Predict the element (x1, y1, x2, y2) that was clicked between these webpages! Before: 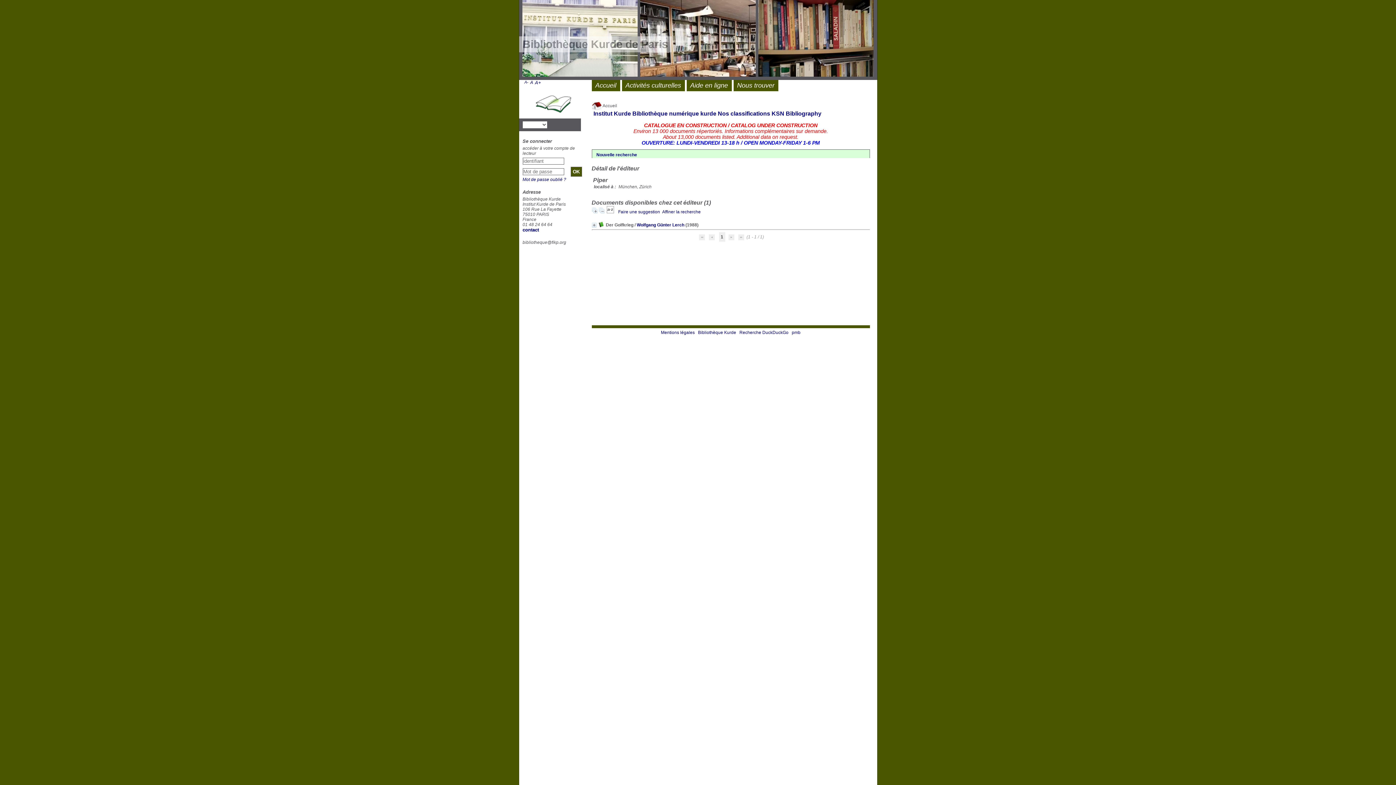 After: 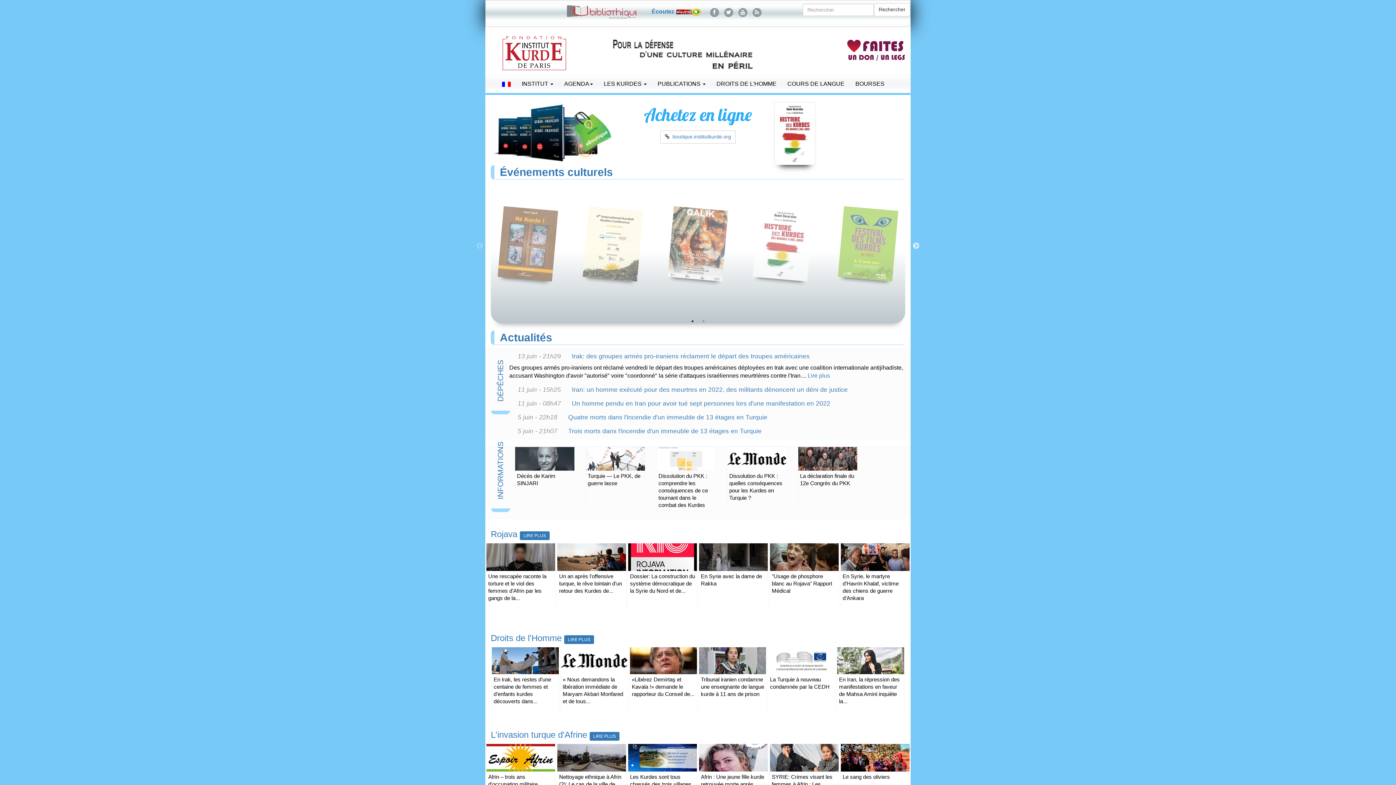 Action: bbox: (593, 110, 631, 116) label: Institut Kurde